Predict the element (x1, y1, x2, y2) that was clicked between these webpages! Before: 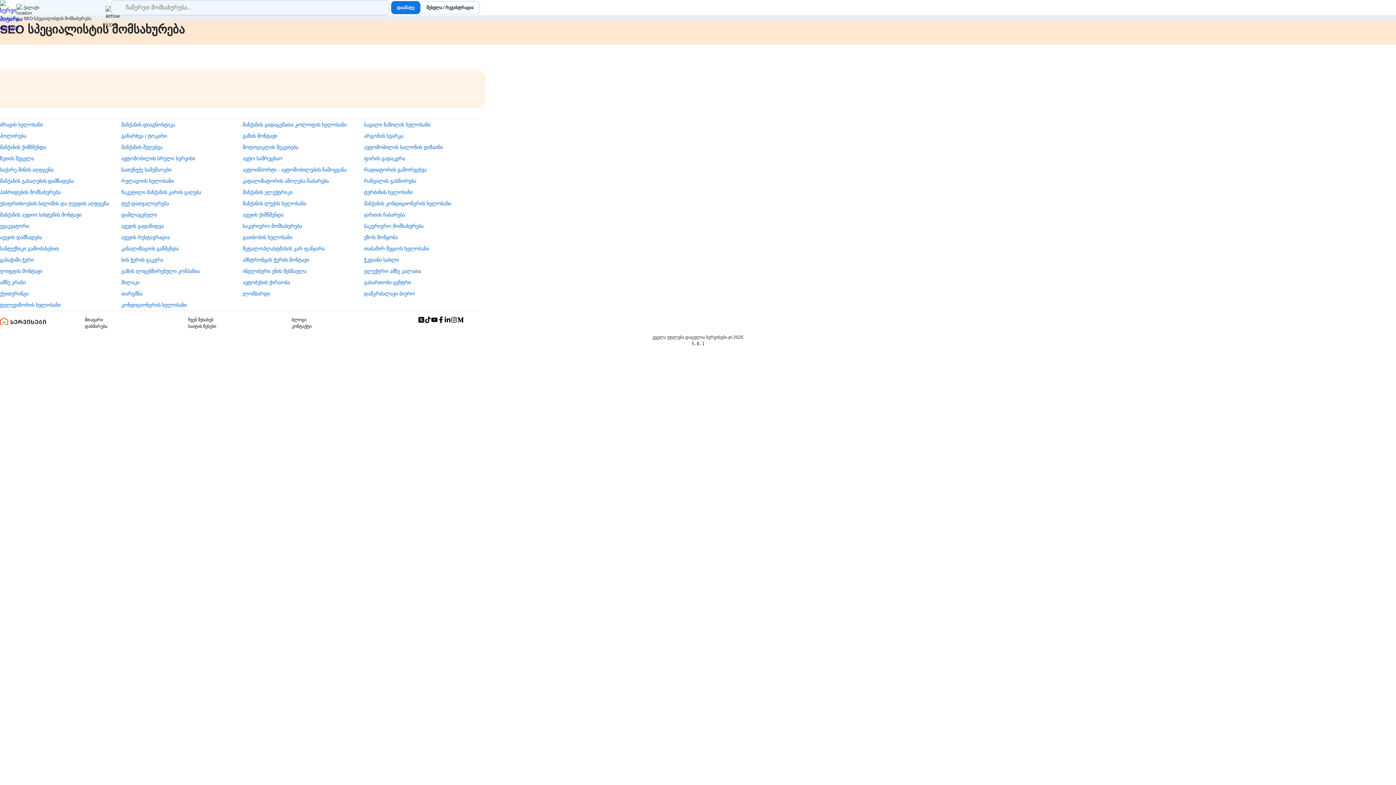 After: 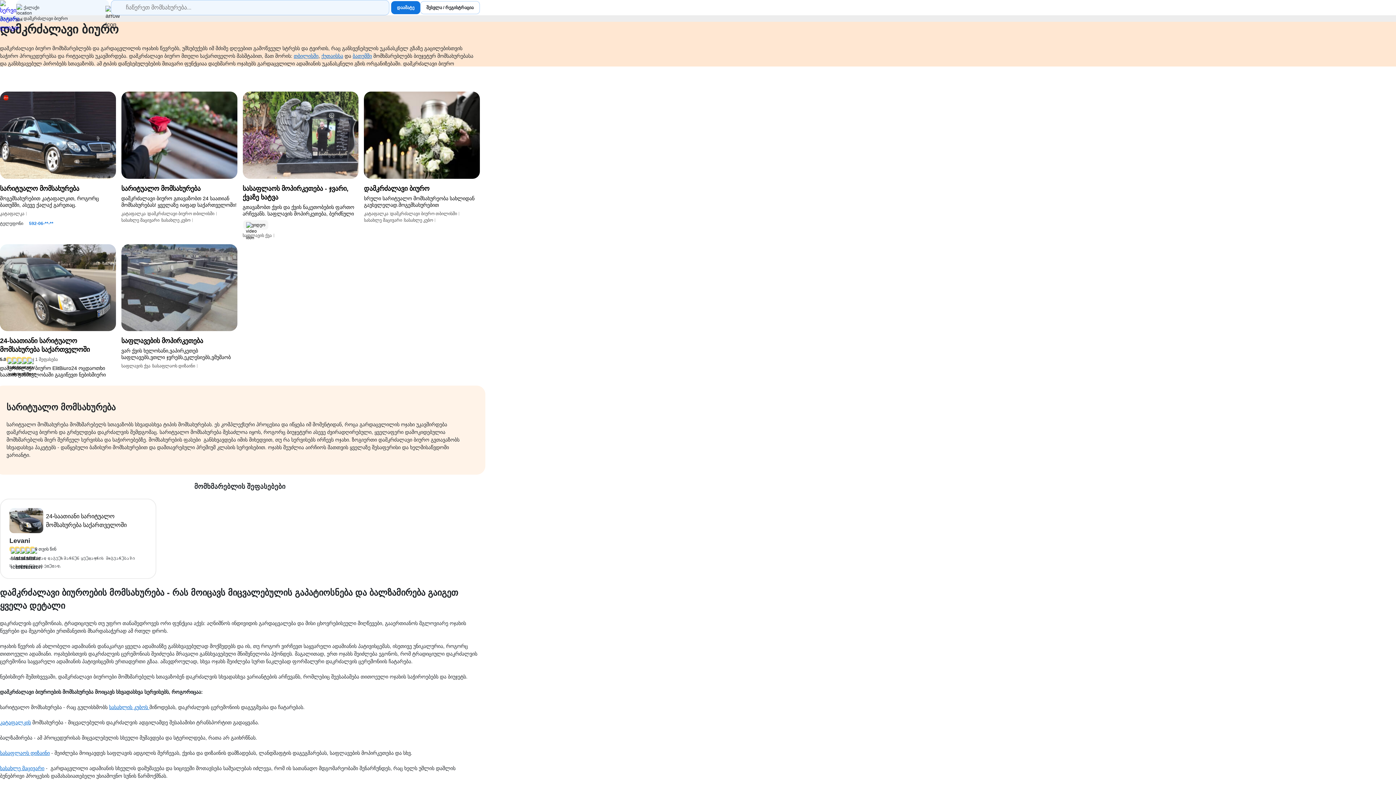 Action: label: დამკრძალავი ბიურო bbox: (364, 288, 480, 299)